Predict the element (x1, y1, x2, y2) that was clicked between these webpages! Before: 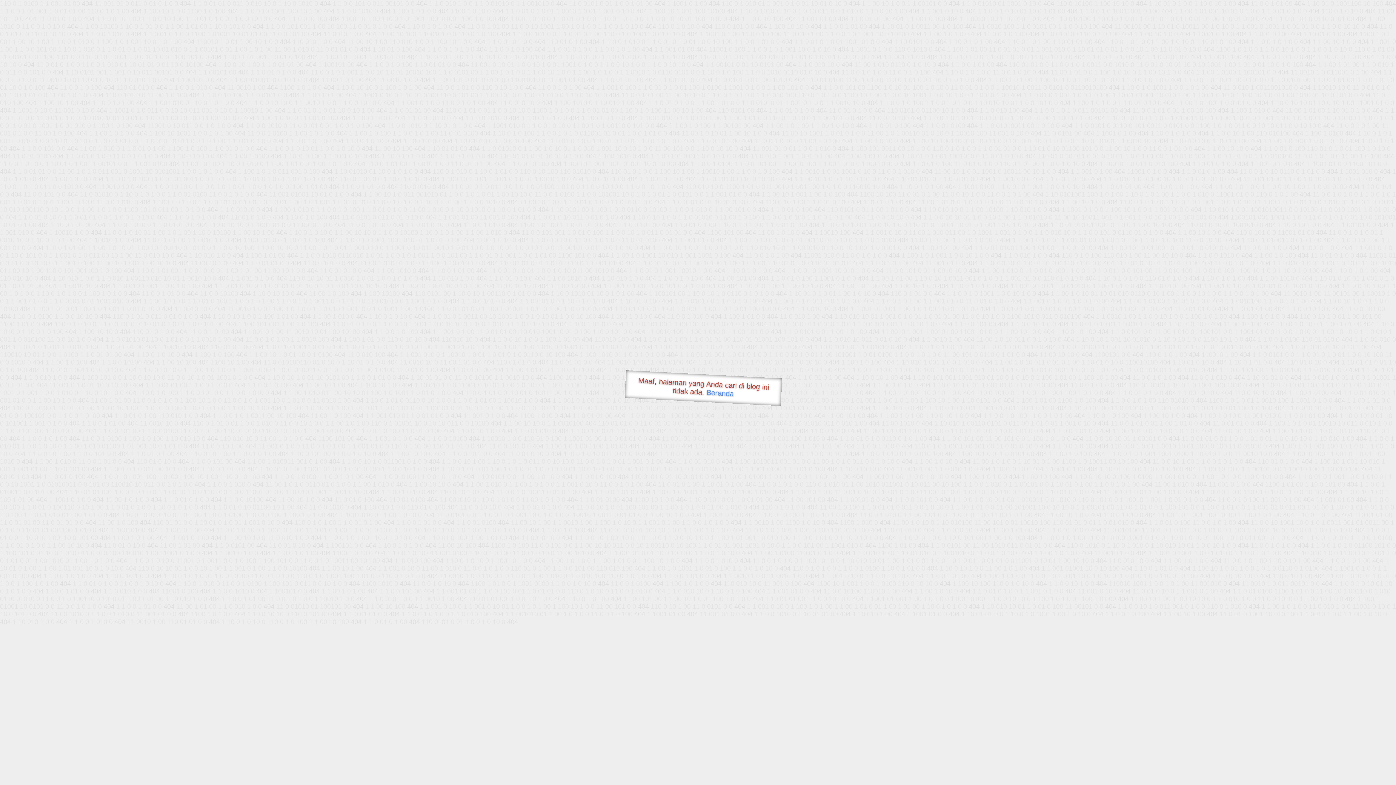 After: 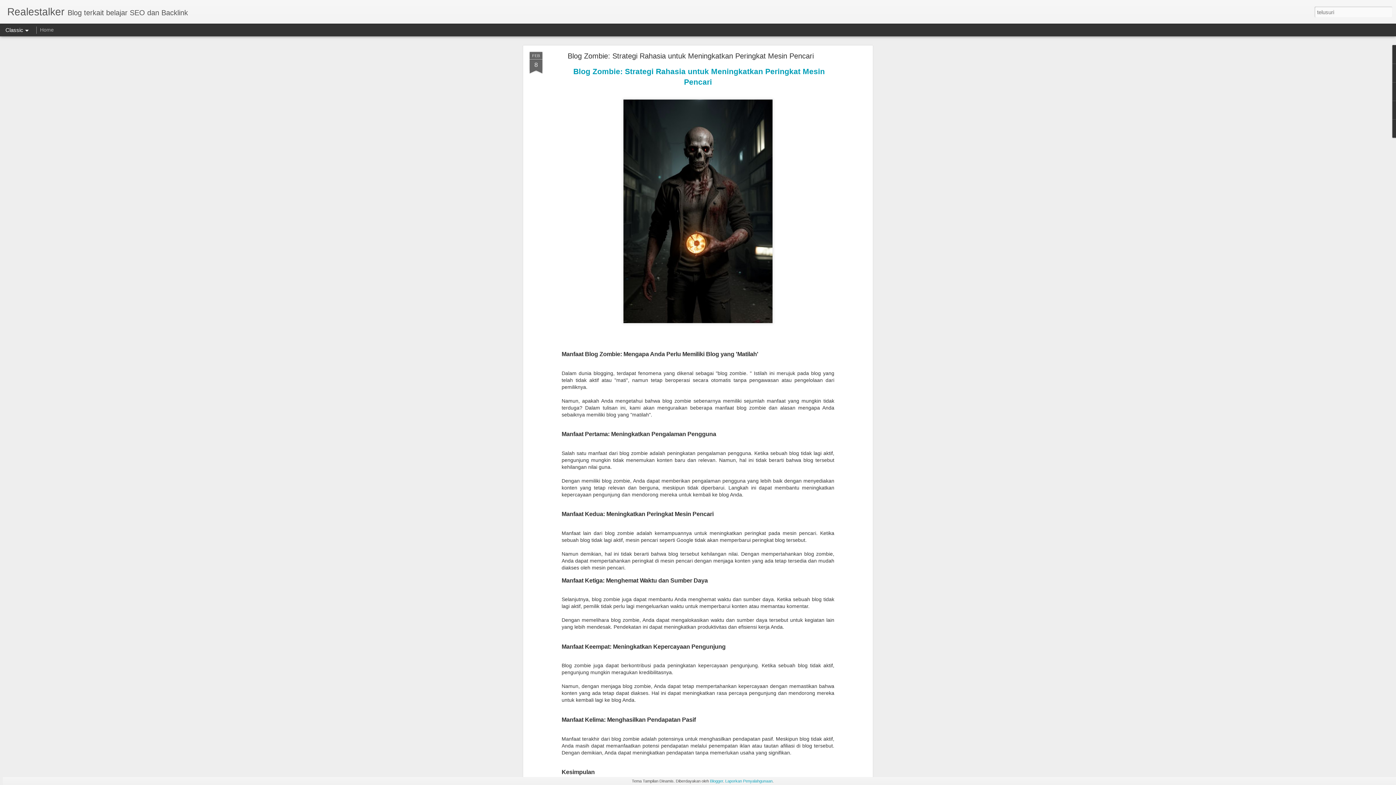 Action: bbox: (706, 388, 734, 397) label: Beranda